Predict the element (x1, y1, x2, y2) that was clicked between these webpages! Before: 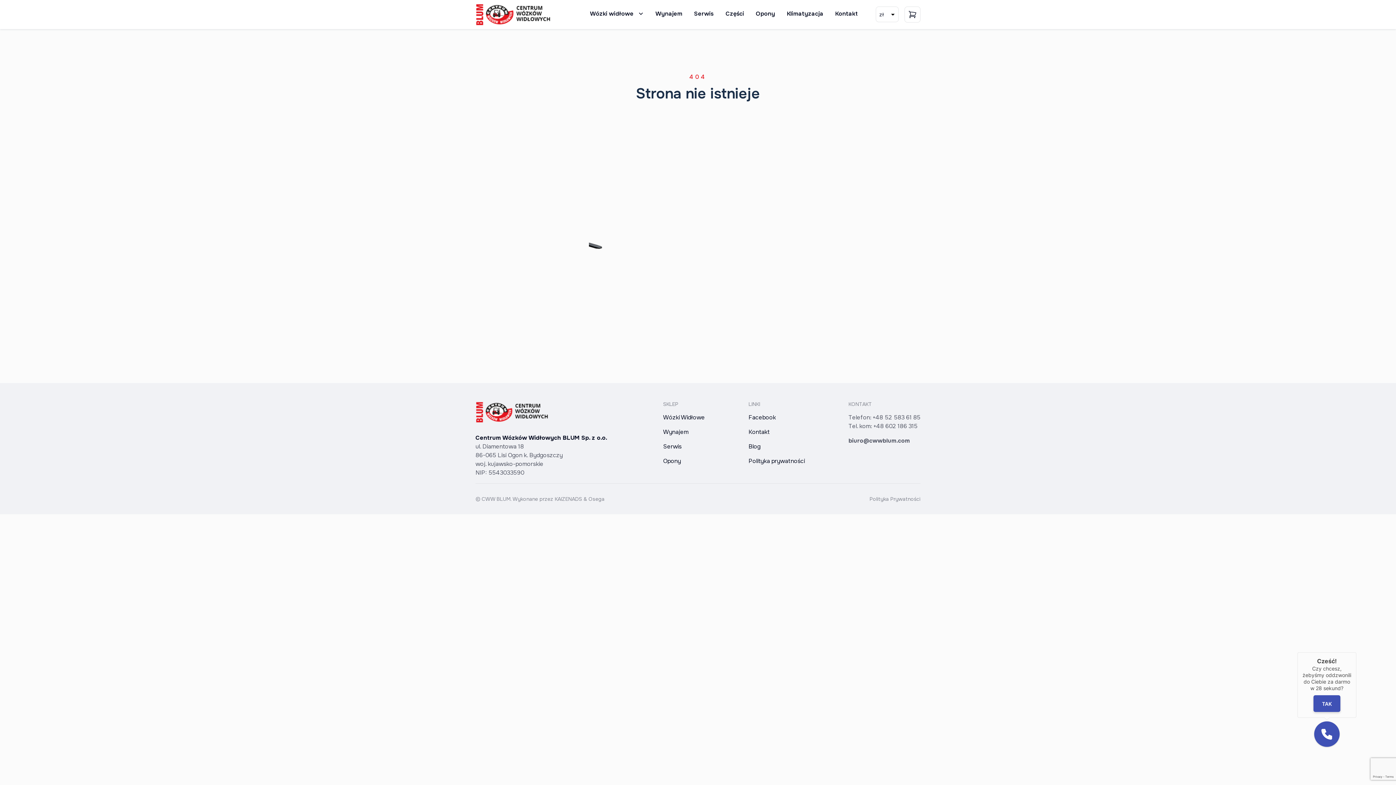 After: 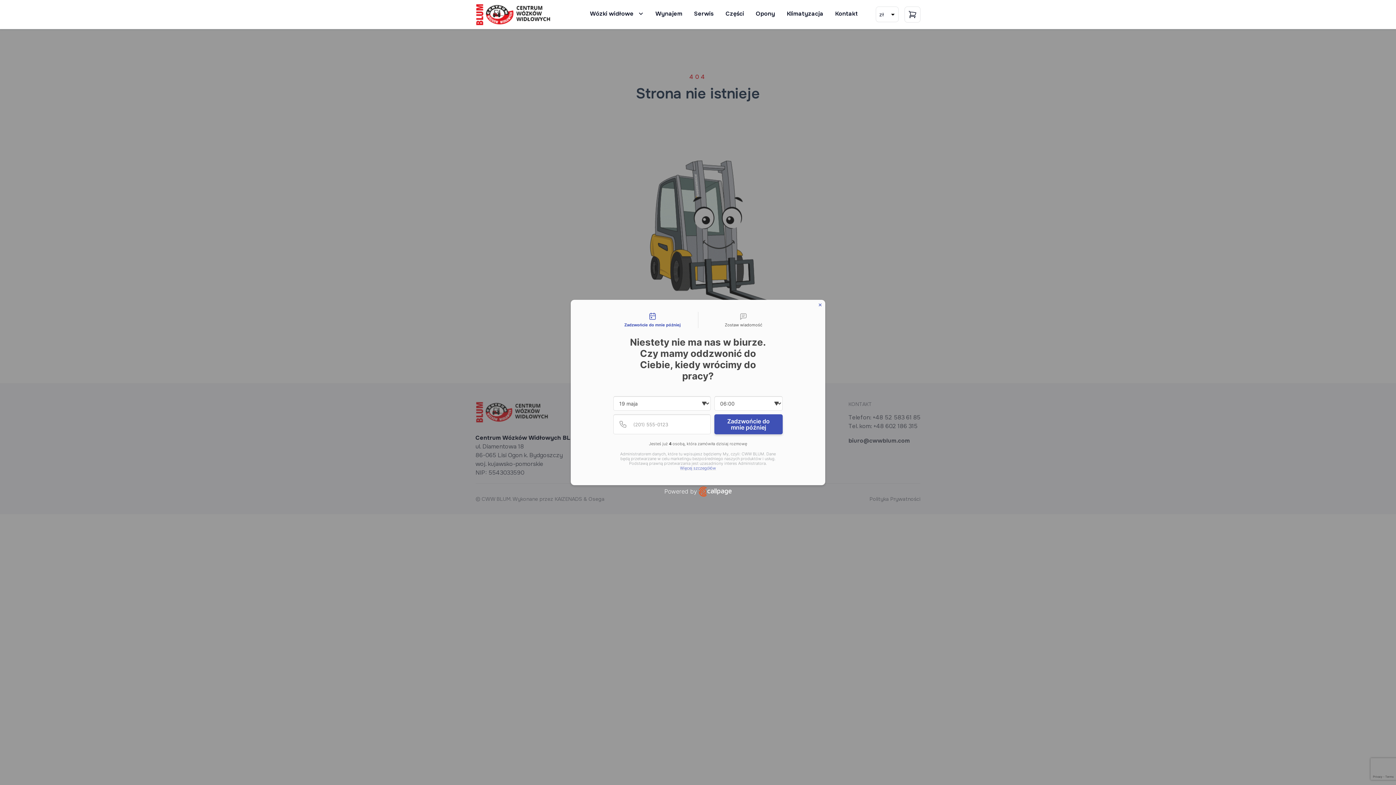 Action: bbox: (872, 413, 920, 421) label: +48 52 583 61 85